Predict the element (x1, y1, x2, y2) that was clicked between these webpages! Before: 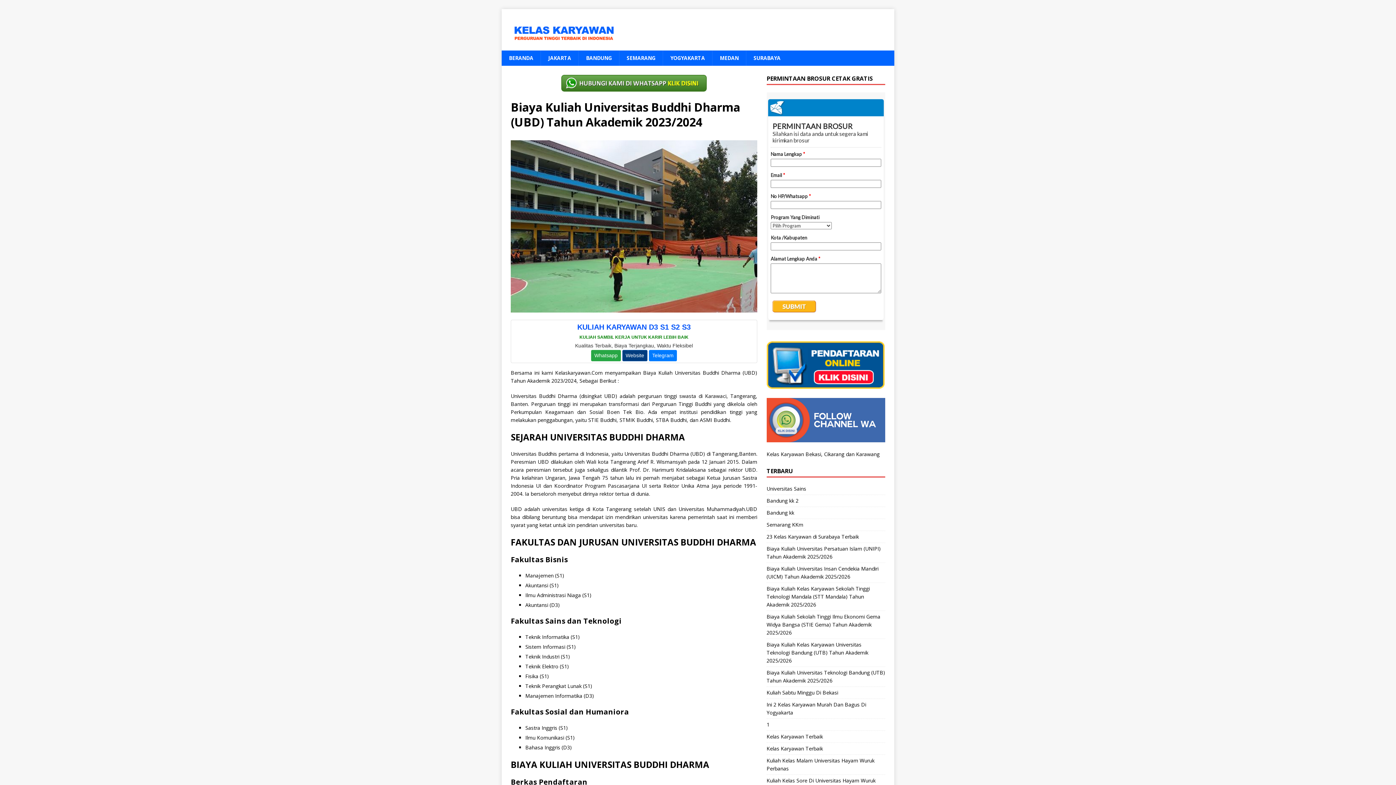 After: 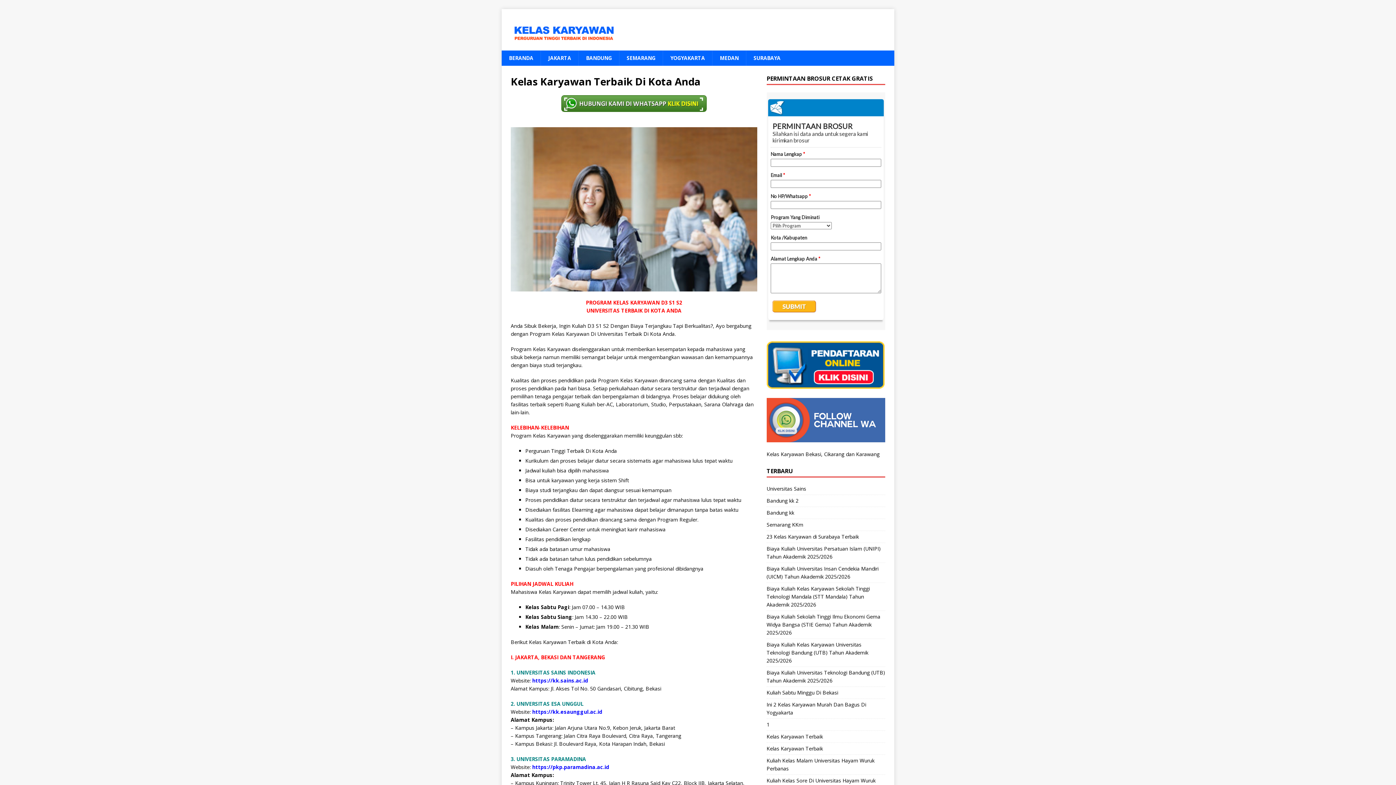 Action: bbox: (509, 35, 618, 42)